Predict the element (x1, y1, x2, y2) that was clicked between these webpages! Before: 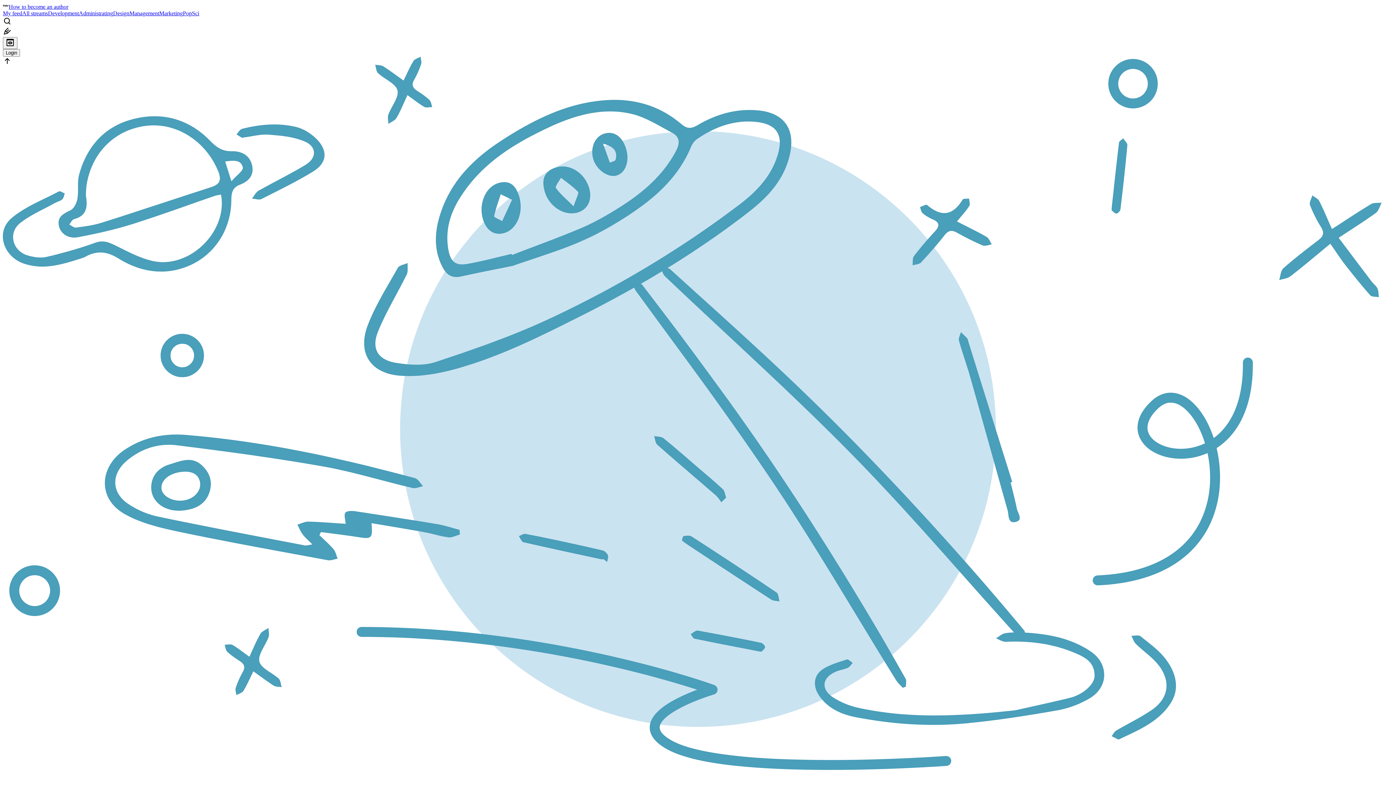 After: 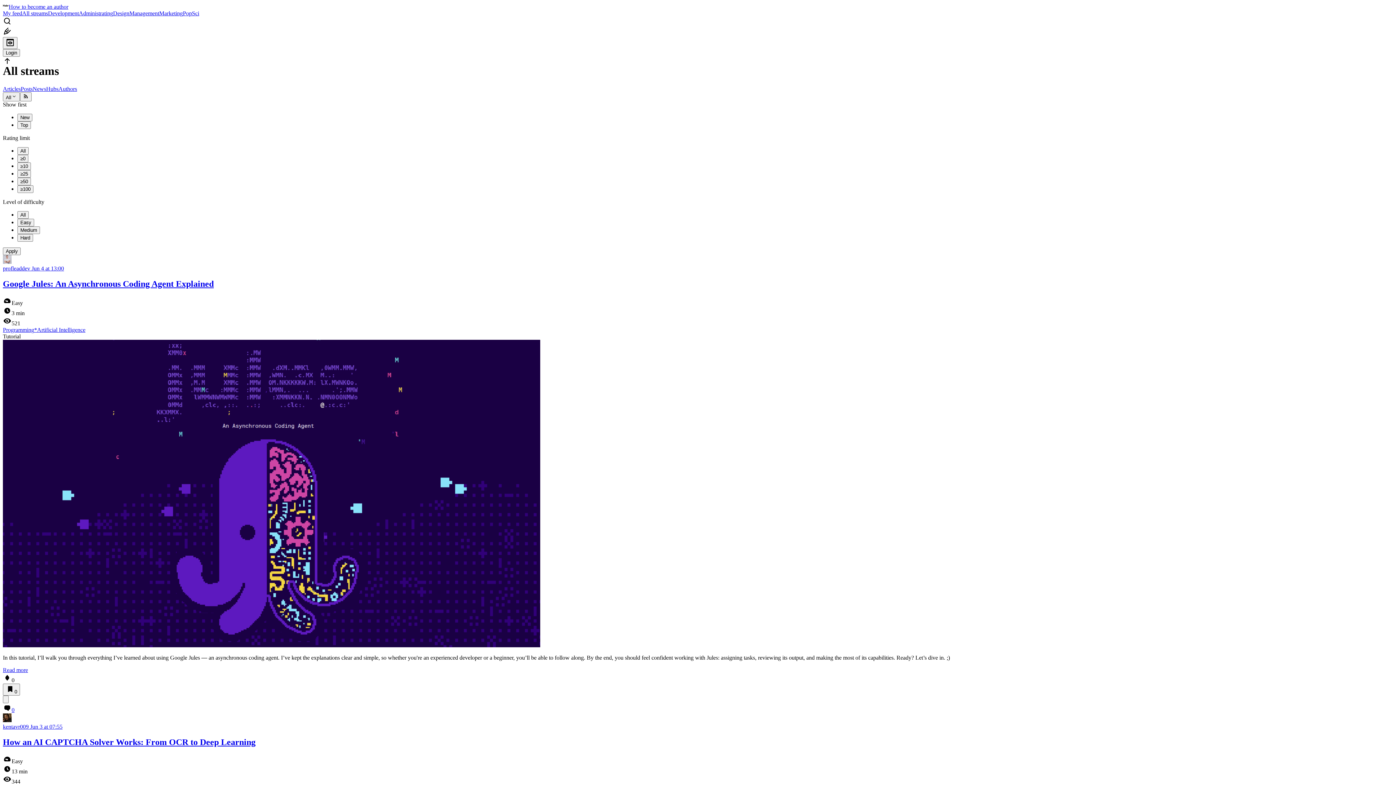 Action: bbox: (22, 10, 48, 16) label: All streams